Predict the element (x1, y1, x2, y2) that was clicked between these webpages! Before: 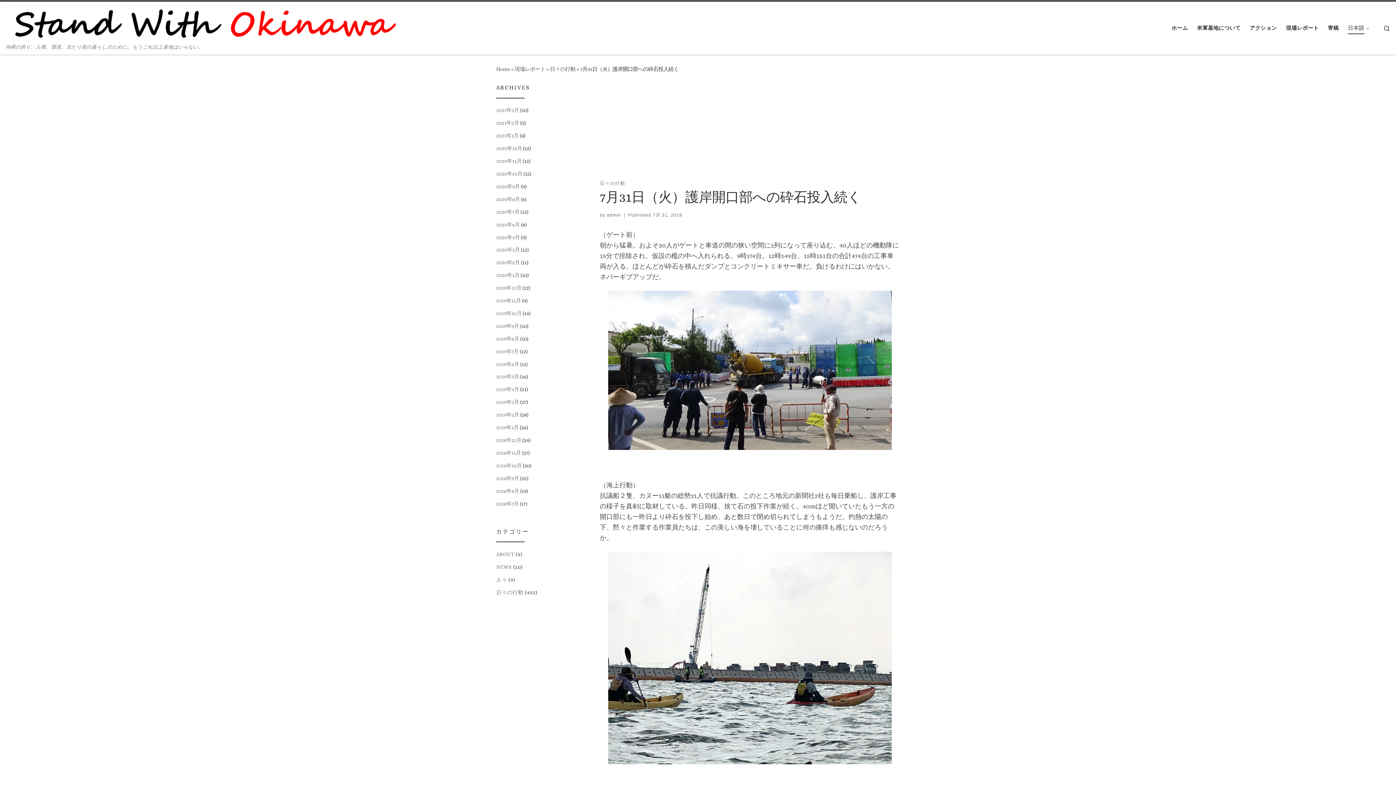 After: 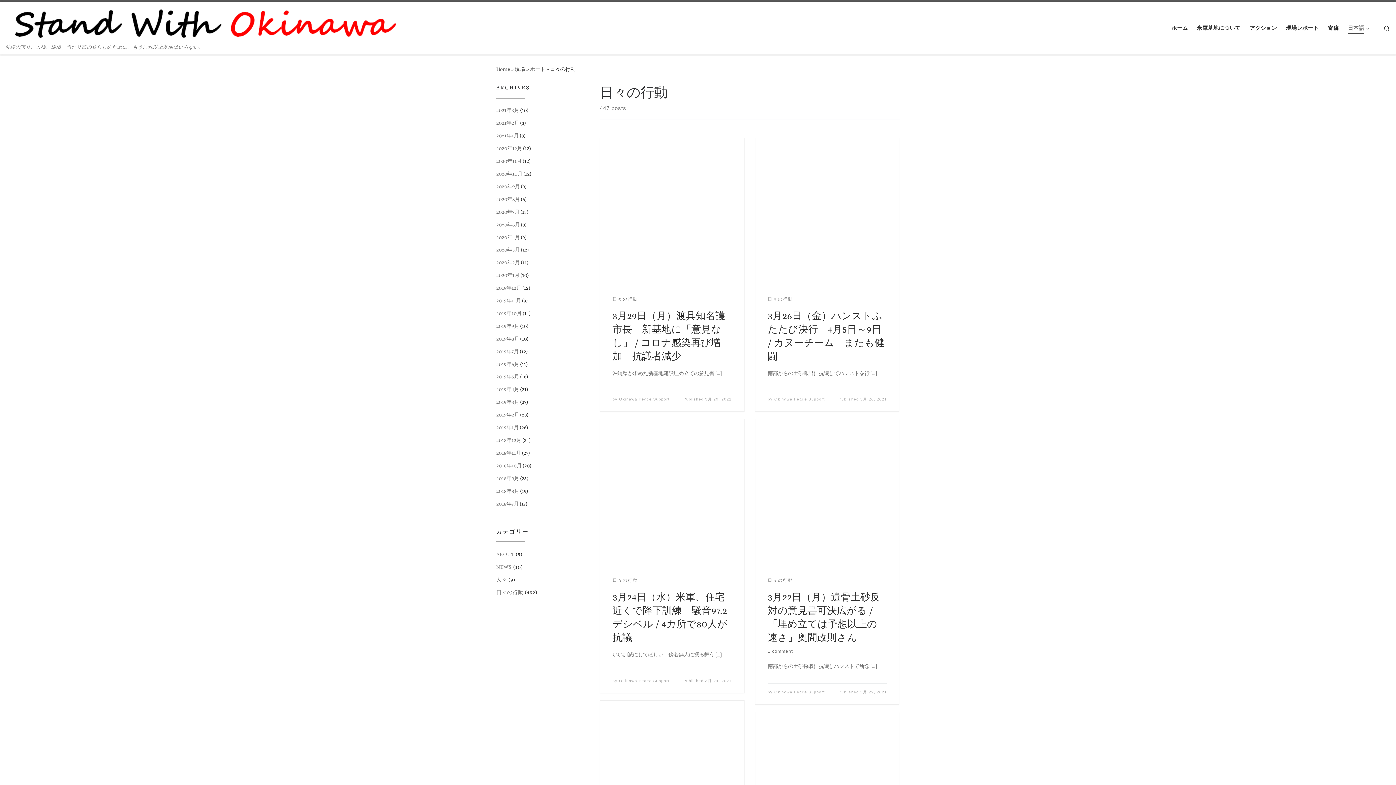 Action: label: 日々の行動 bbox: (496, 587, 523, 597)